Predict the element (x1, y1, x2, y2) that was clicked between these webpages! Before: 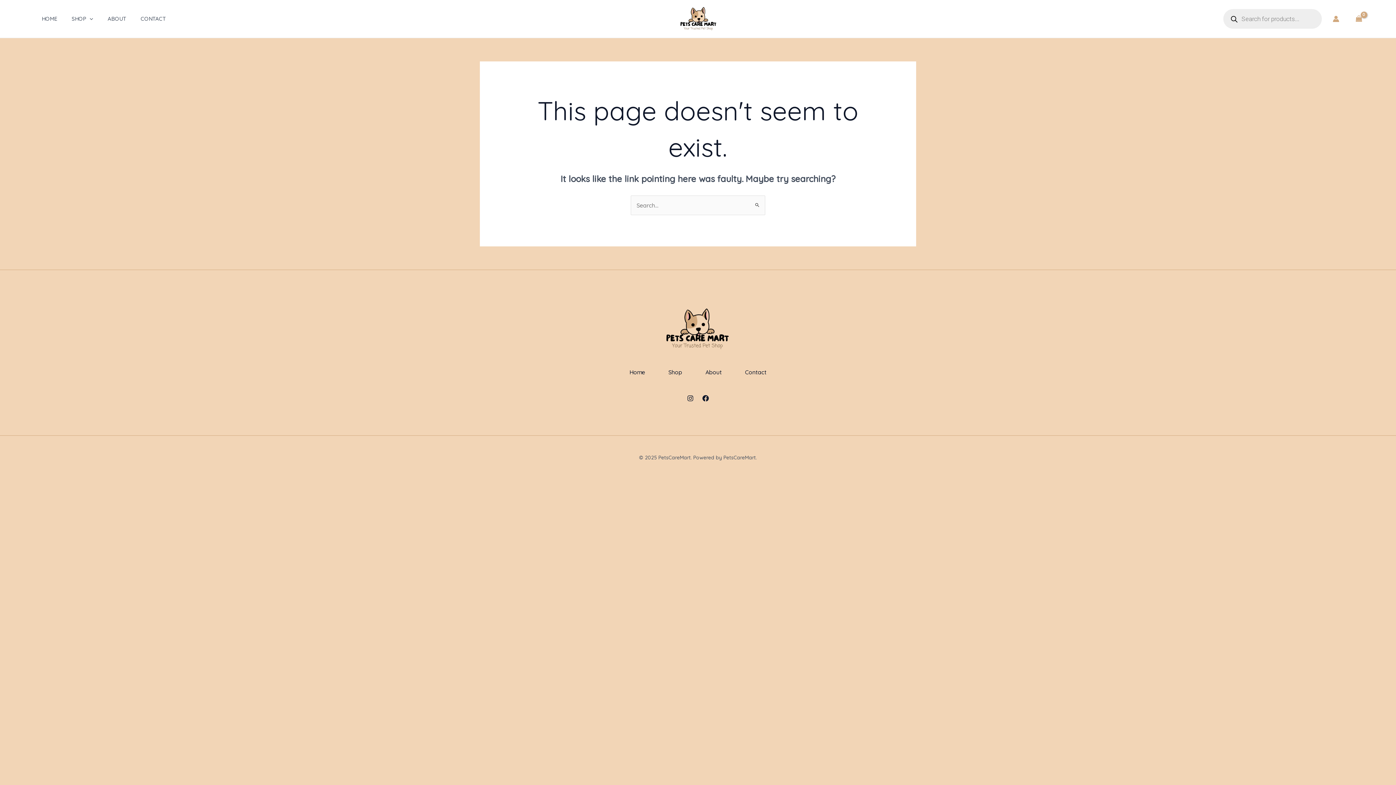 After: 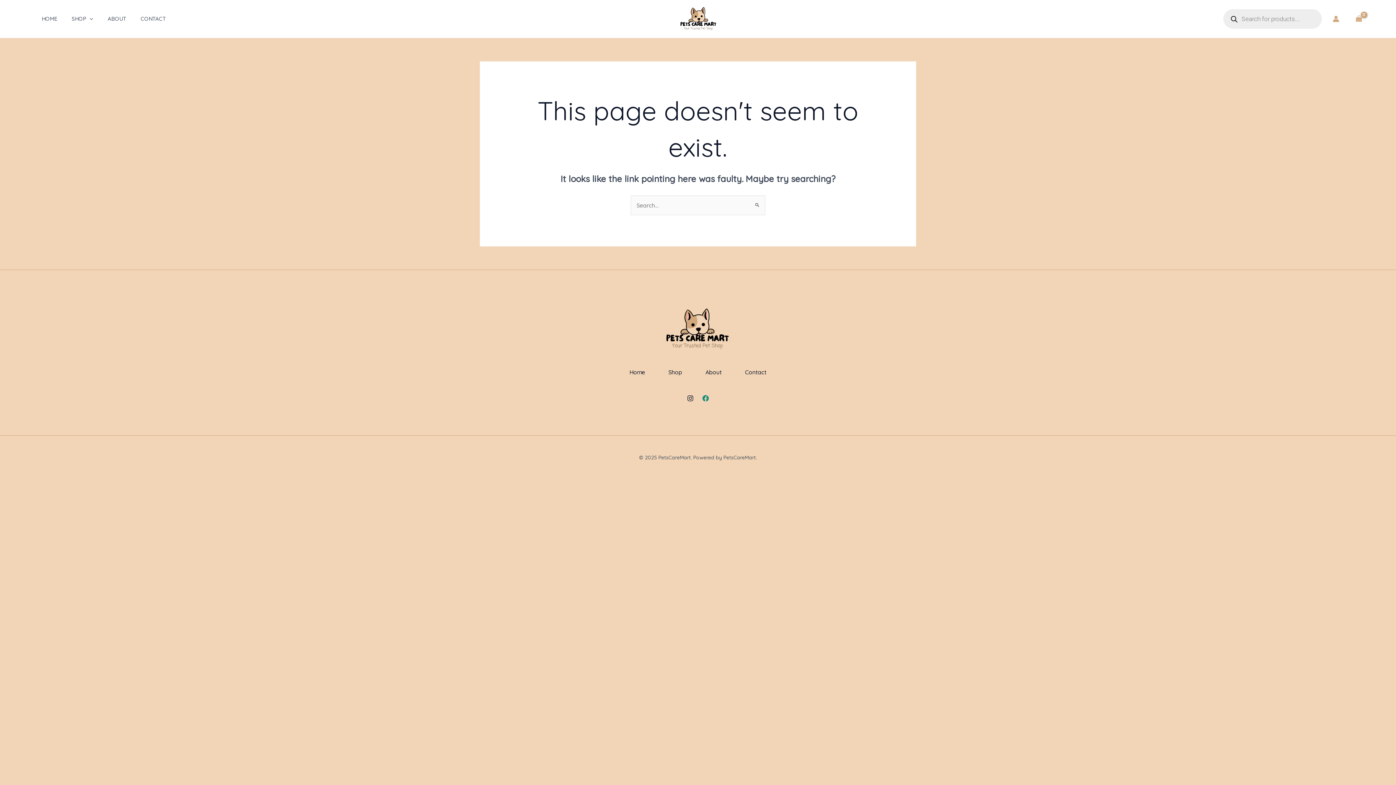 Action: label: Facebook bbox: (702, 395, 709, 401)